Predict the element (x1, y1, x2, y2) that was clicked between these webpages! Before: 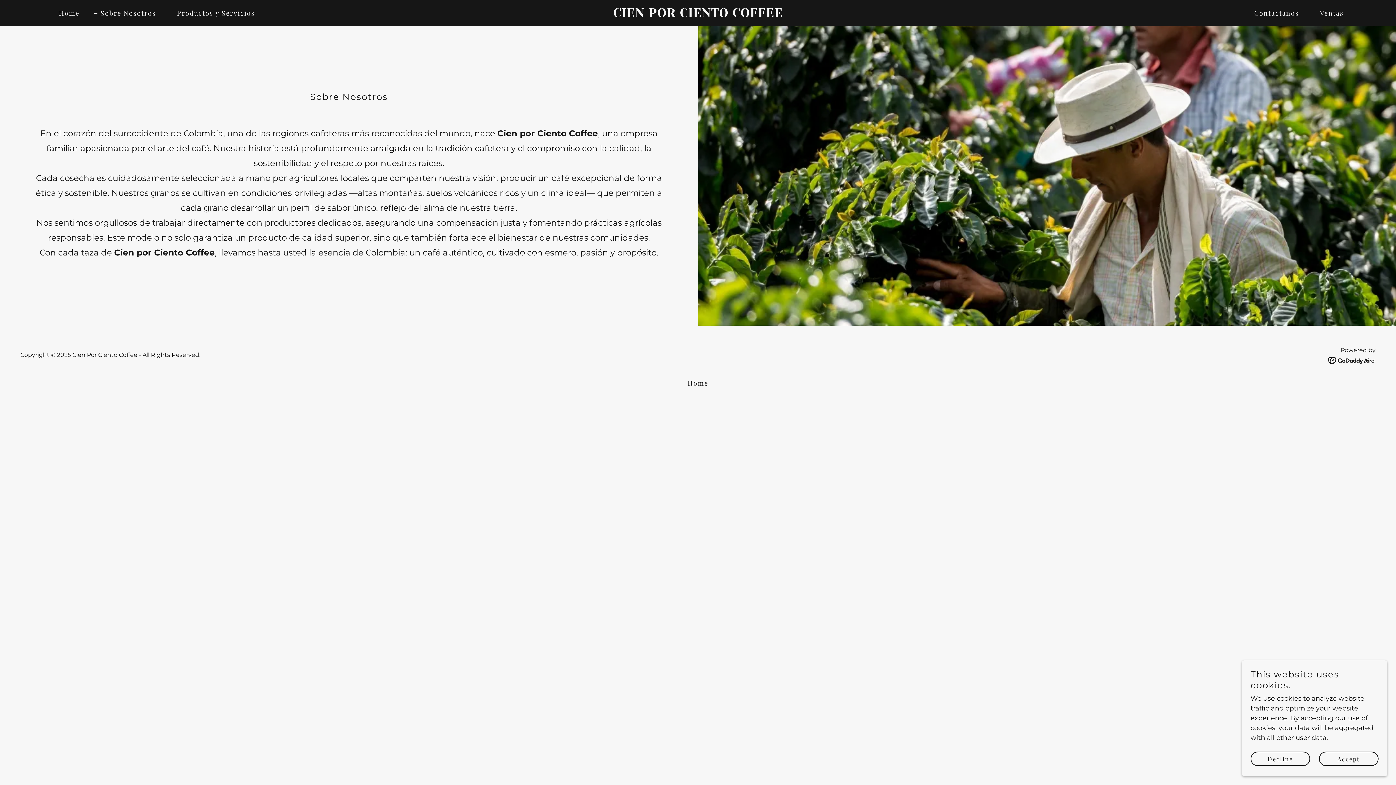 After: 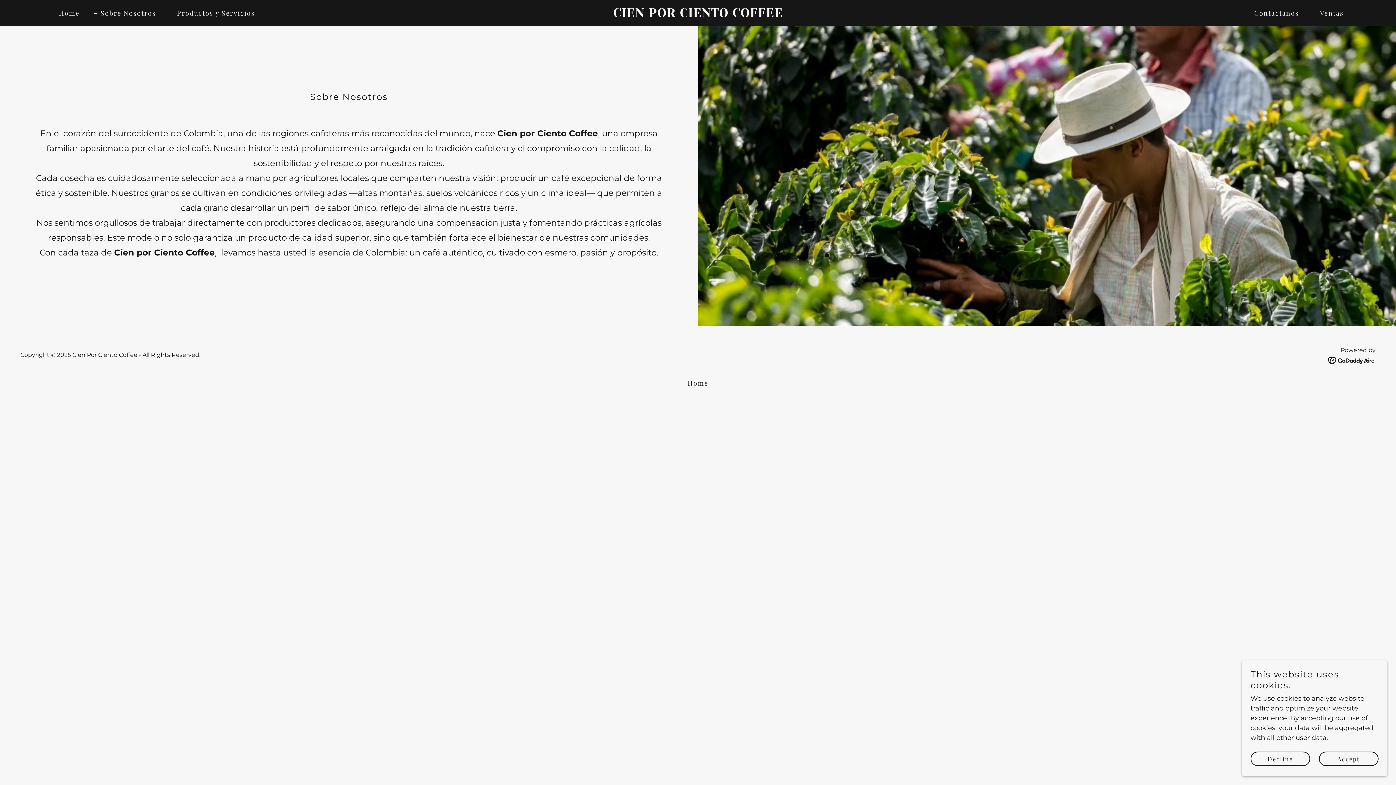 Action: label: Sobre Nosotros bbox: (94, 8, 156, 17)